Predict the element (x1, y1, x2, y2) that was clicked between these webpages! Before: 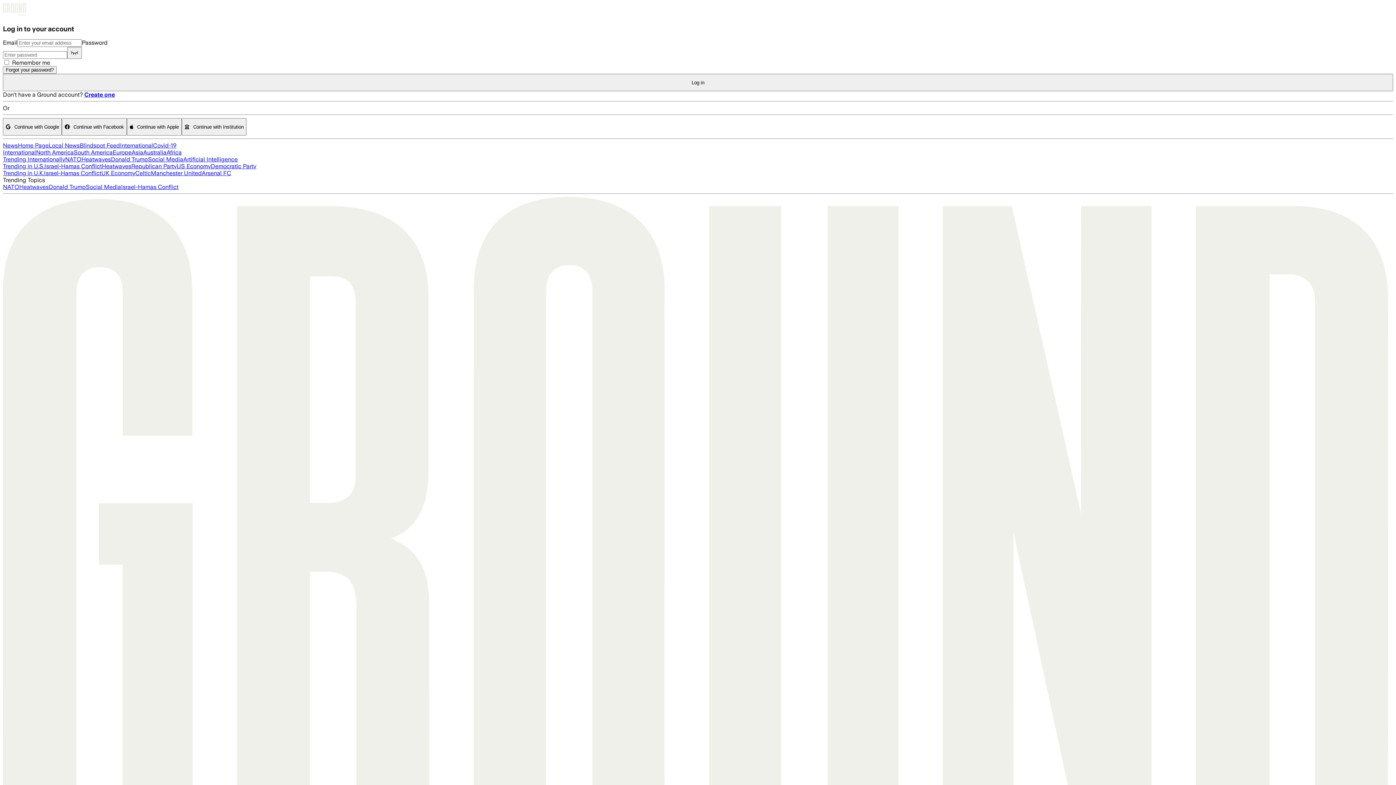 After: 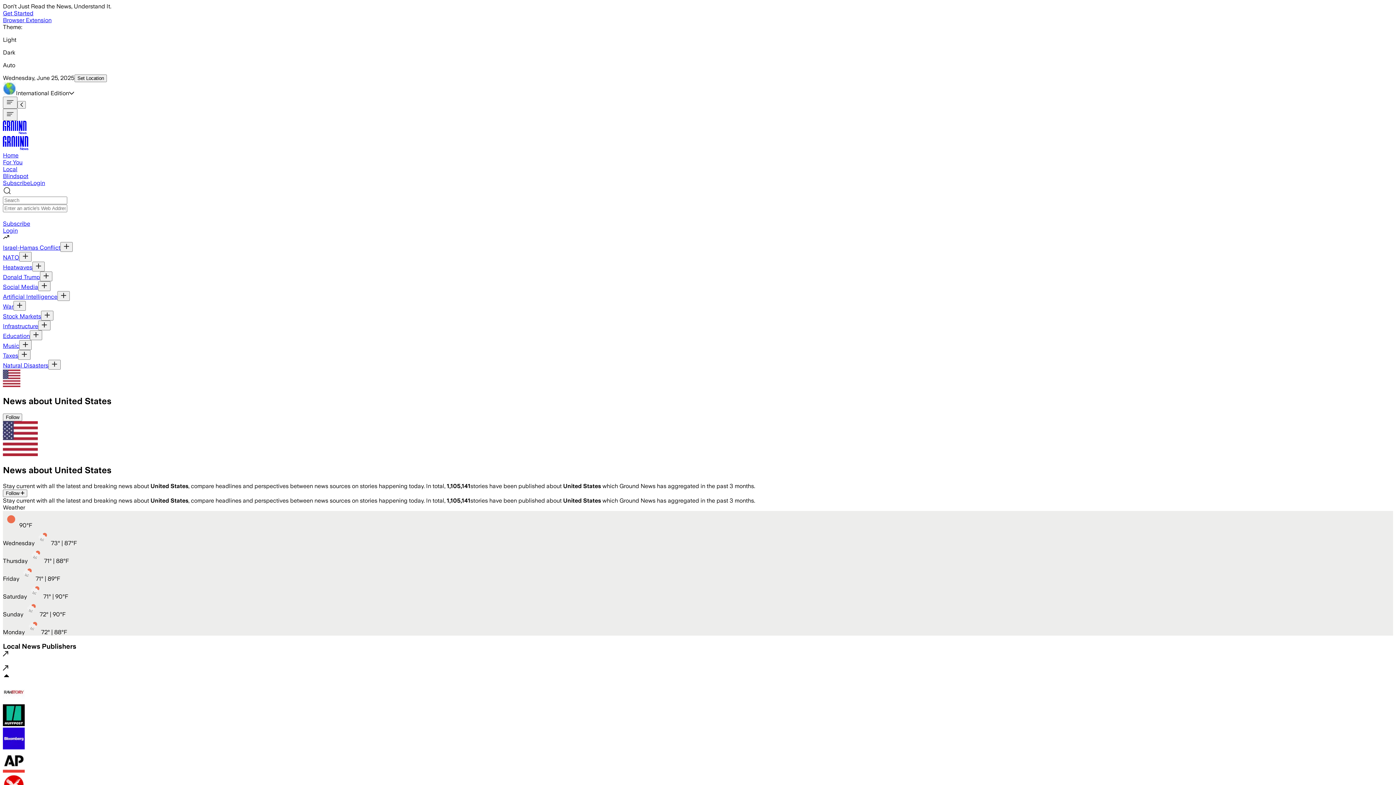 Action: label: Trending in U.S. bbox: (2, 163, 44, 169)